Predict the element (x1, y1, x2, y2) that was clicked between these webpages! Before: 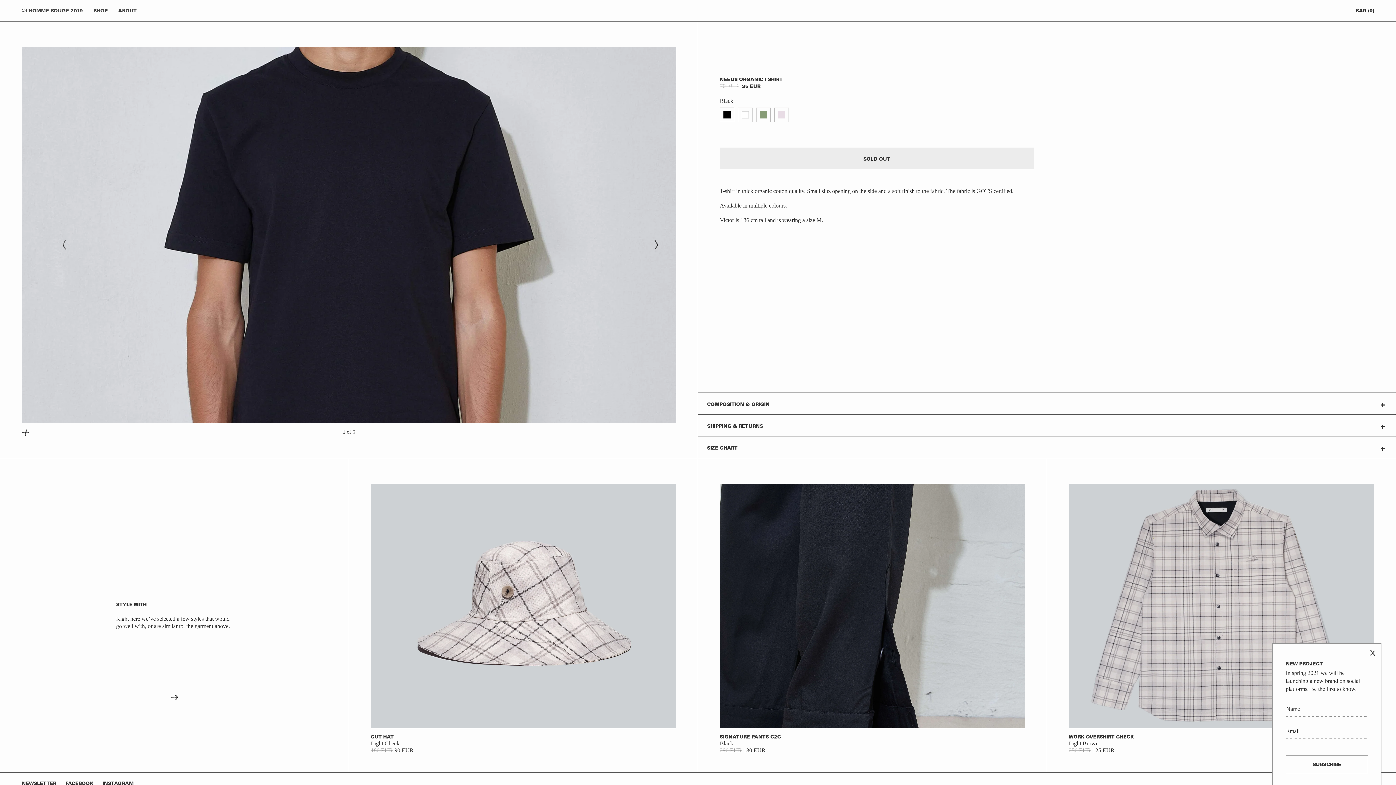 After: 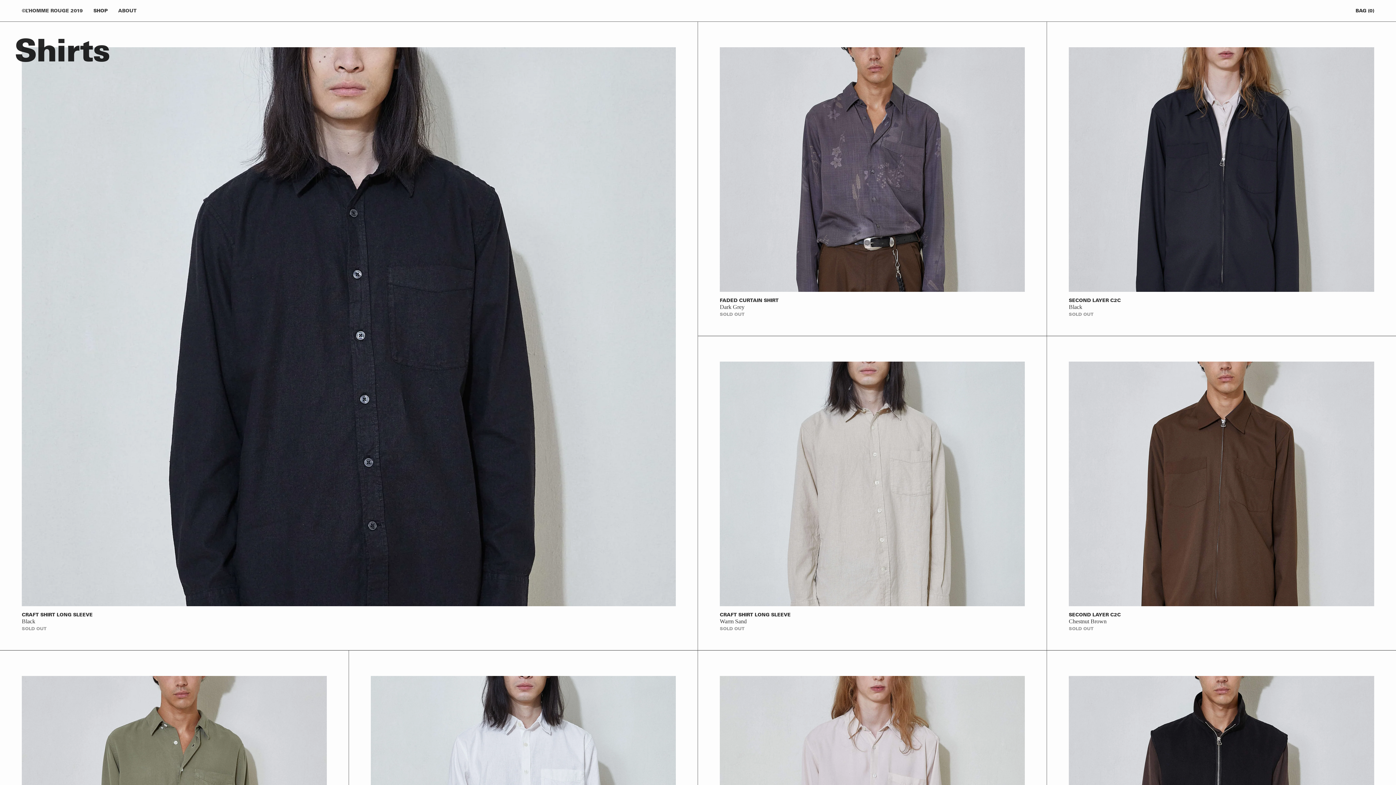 Action: bbox: (93, 8, 107, 12) label: SHOP